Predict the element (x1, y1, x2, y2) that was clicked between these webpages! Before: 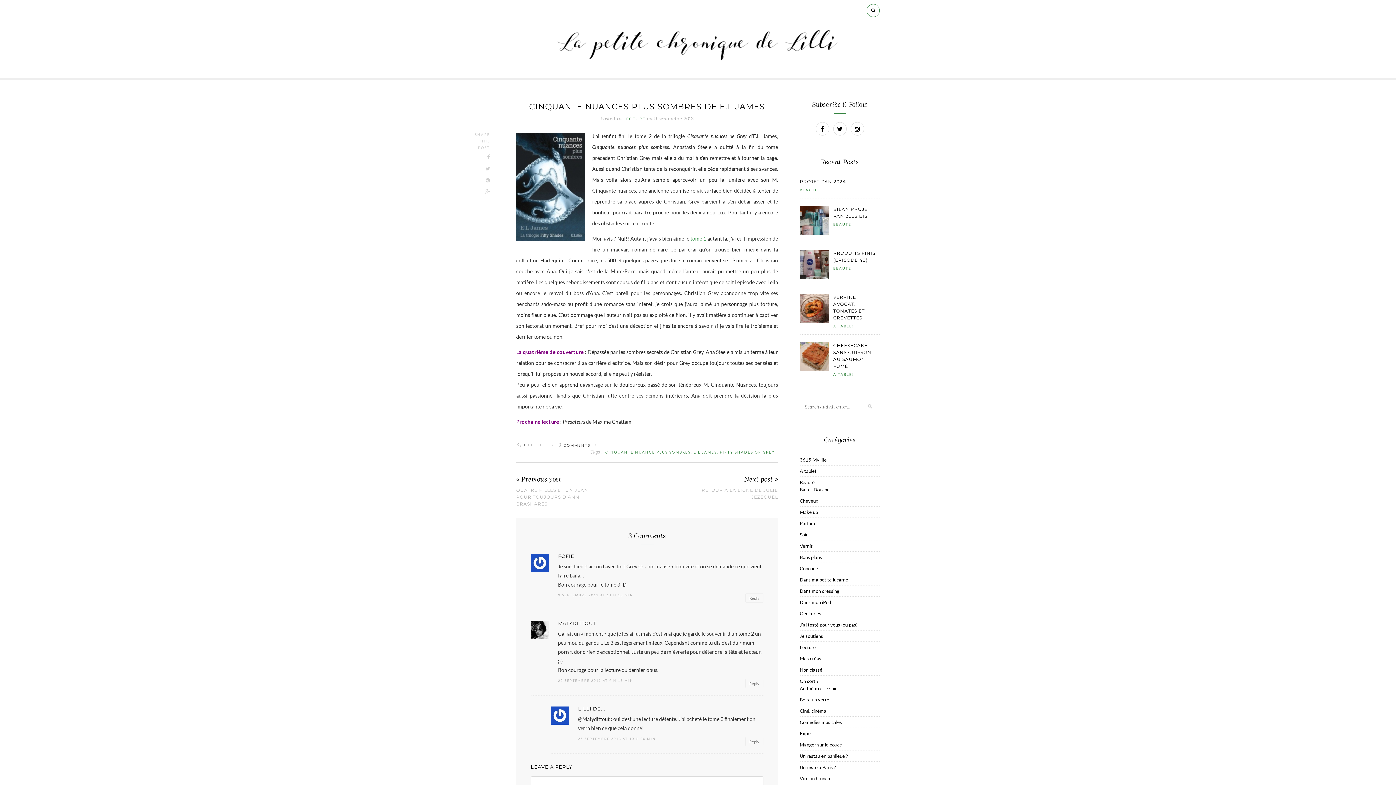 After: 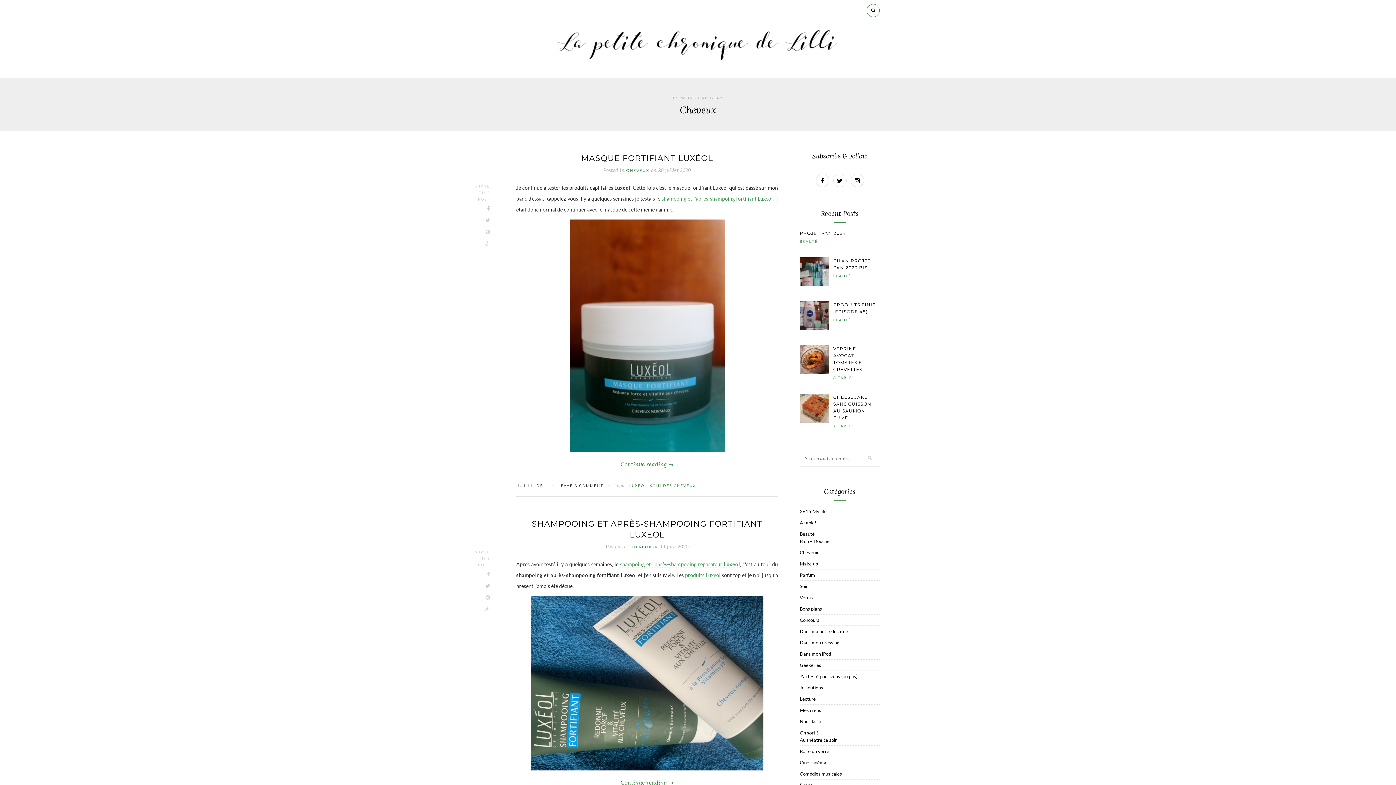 Action: bbox: (800, 498, 818, 504) label: Cheveux